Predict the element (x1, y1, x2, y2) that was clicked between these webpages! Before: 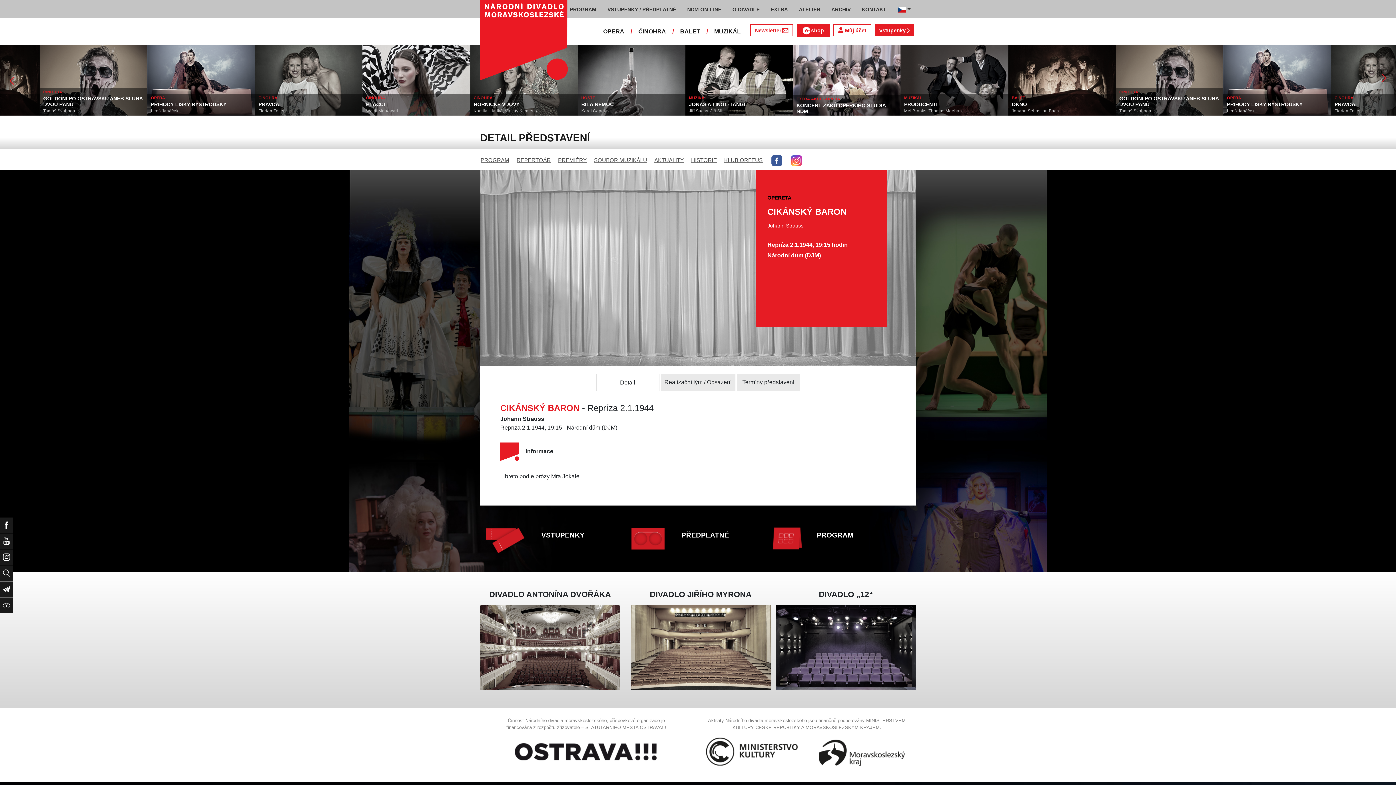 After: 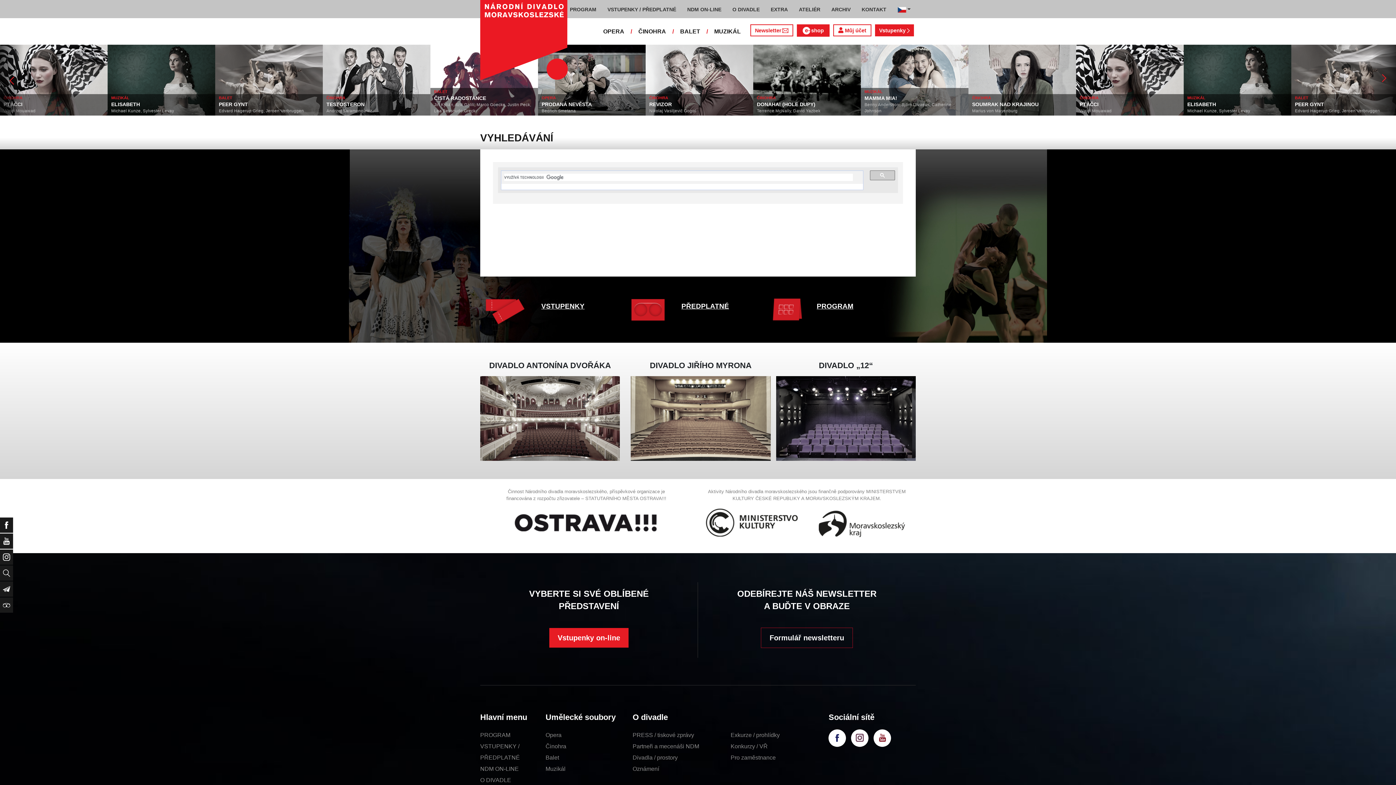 Action: bbox: (2, 568, 10, 578) label: Vyhledat